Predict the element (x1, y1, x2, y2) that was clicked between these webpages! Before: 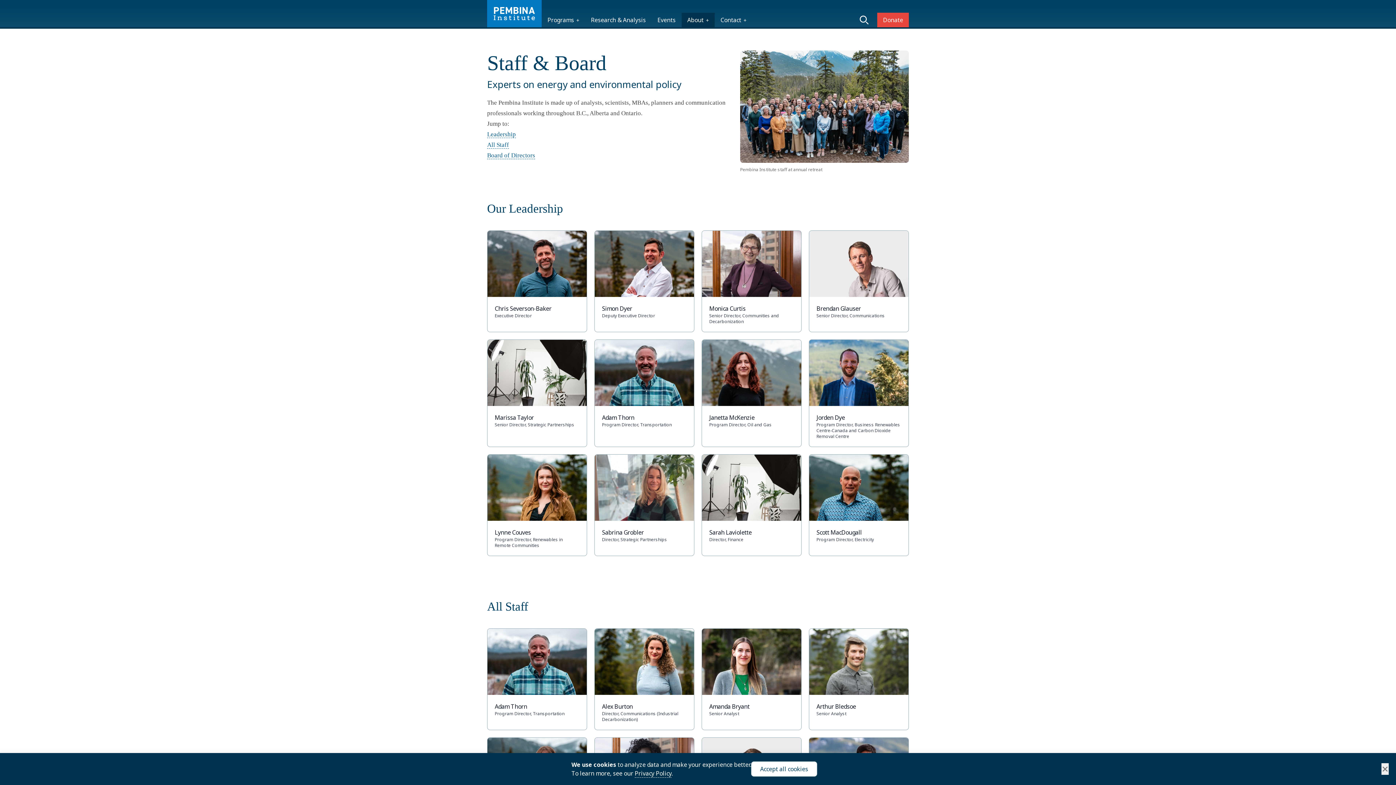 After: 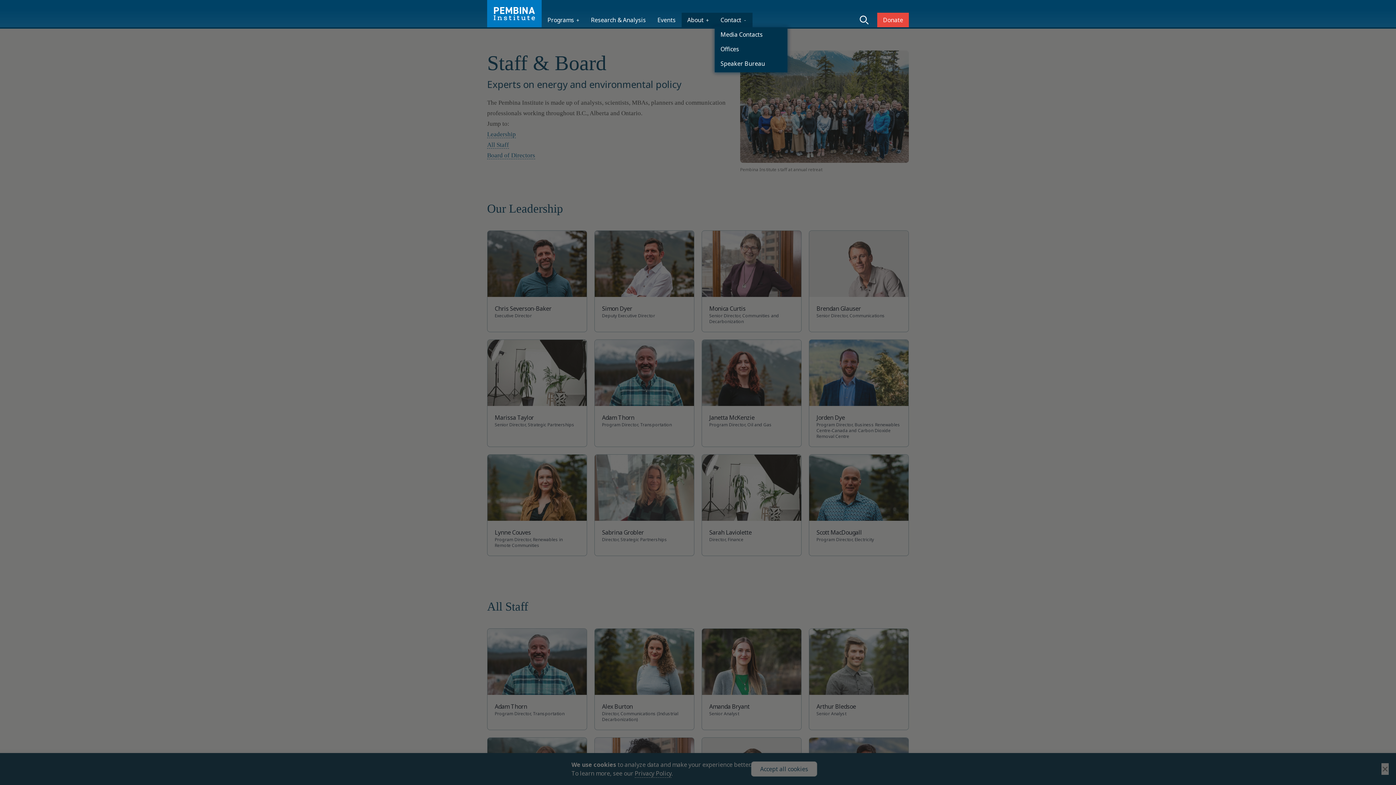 Action: bbox: (714, 12, 752, 27) label: Contact